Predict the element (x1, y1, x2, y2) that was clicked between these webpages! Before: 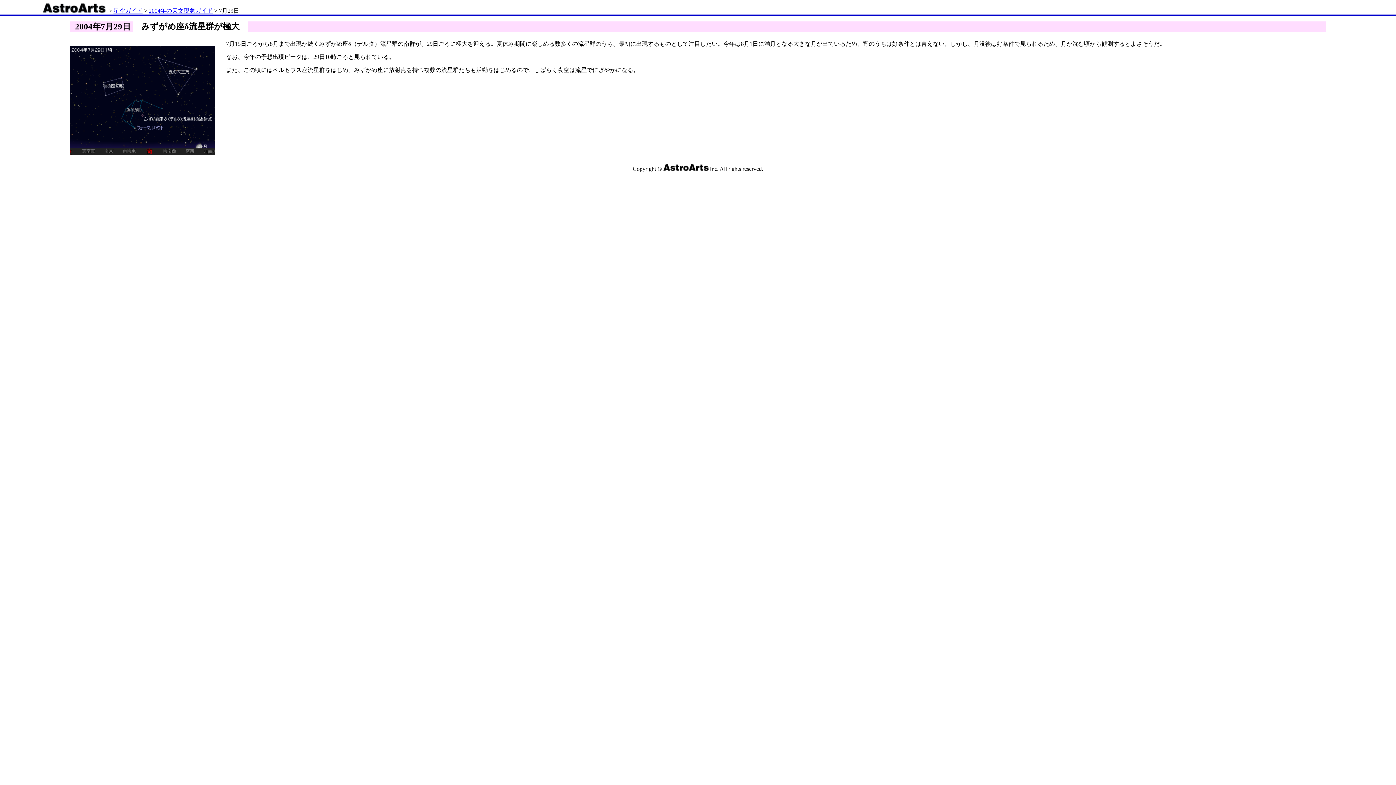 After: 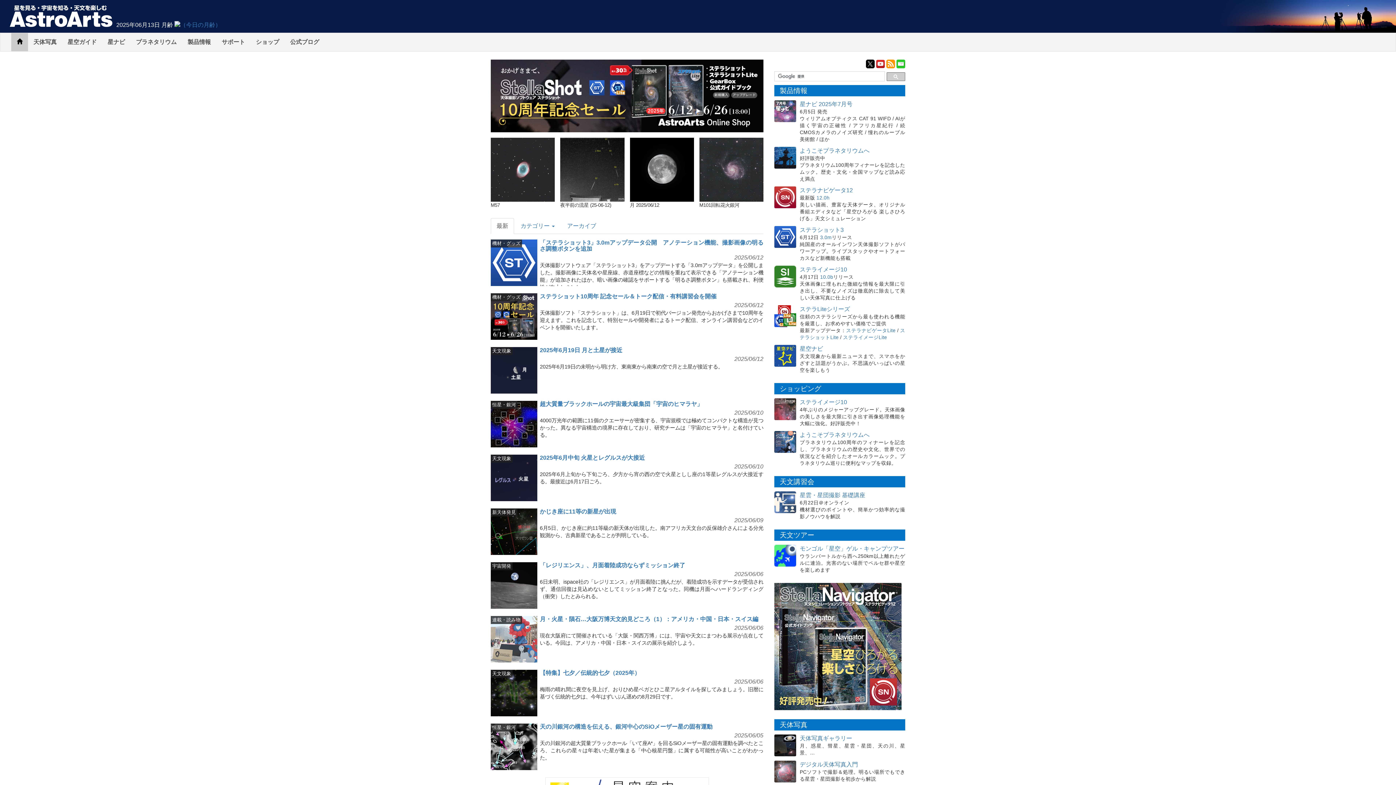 Action: bbox: (41, 7, 107, 13)